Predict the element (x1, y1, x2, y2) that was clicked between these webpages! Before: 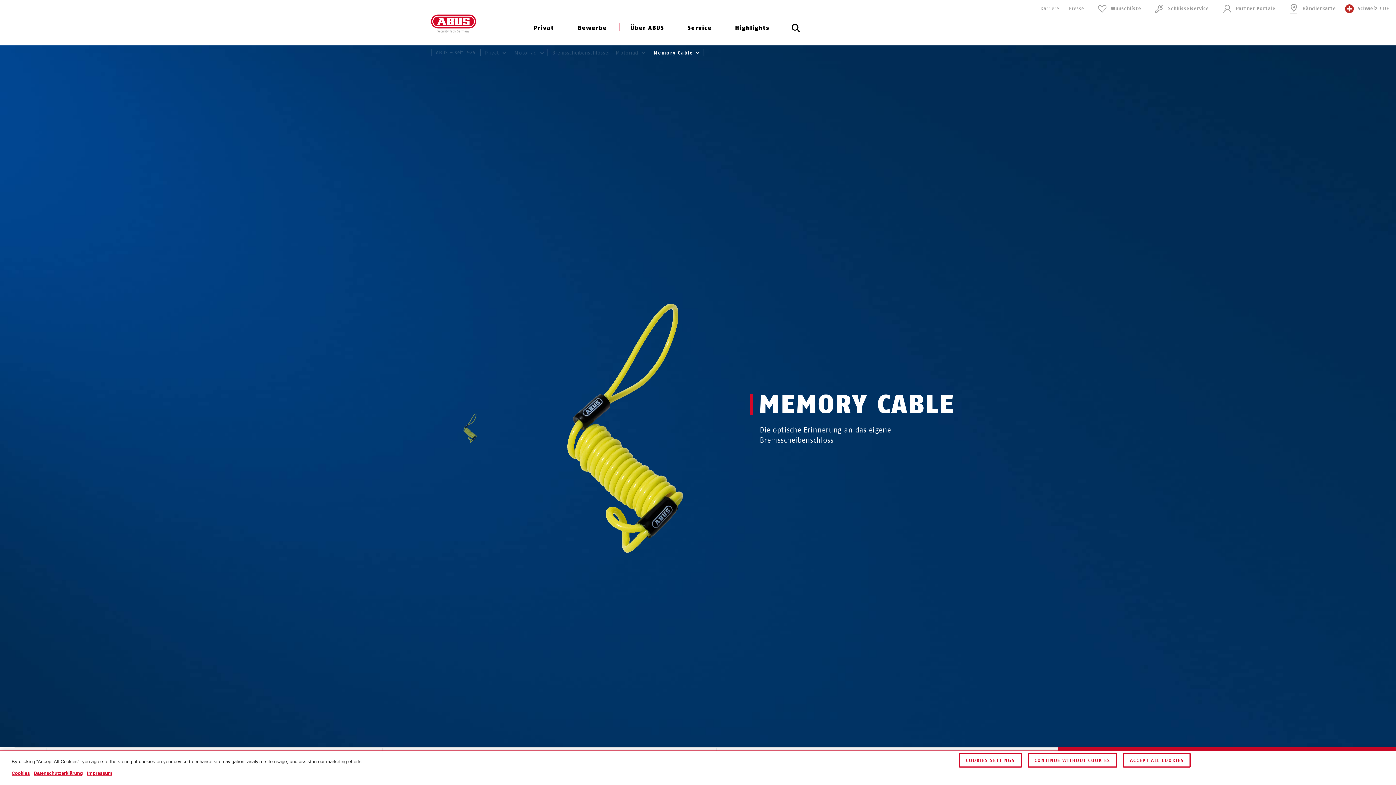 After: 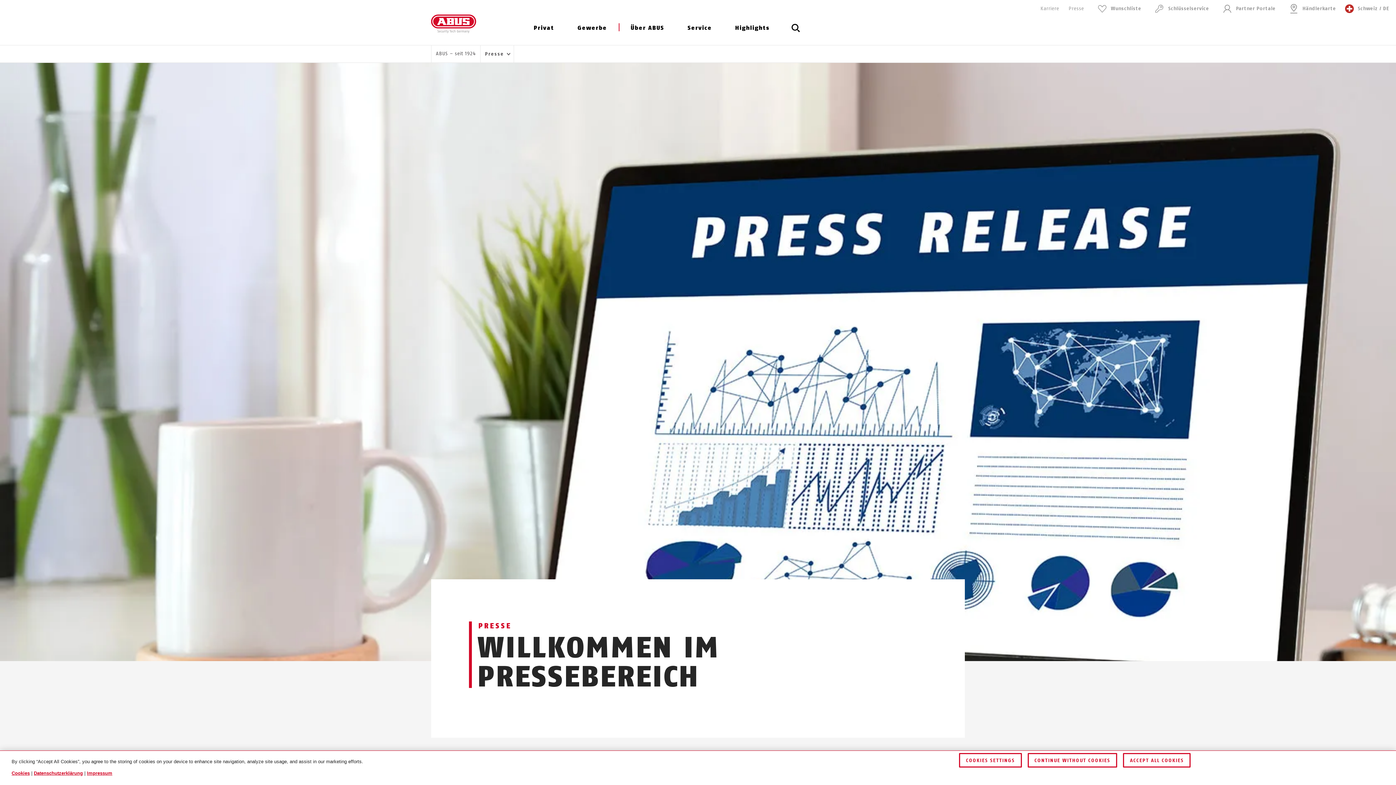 Action: label: Presse bbox: (1068, 0, 1084, 17)